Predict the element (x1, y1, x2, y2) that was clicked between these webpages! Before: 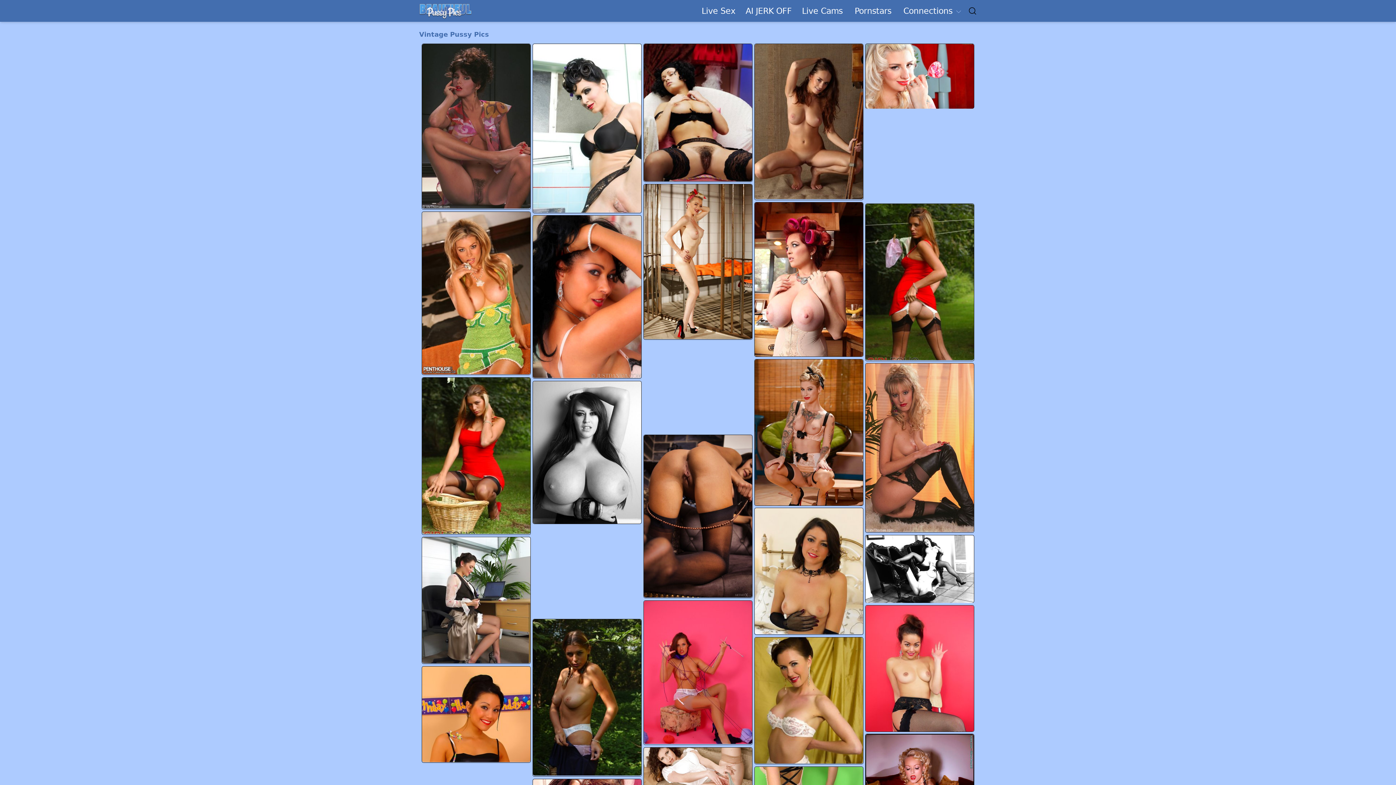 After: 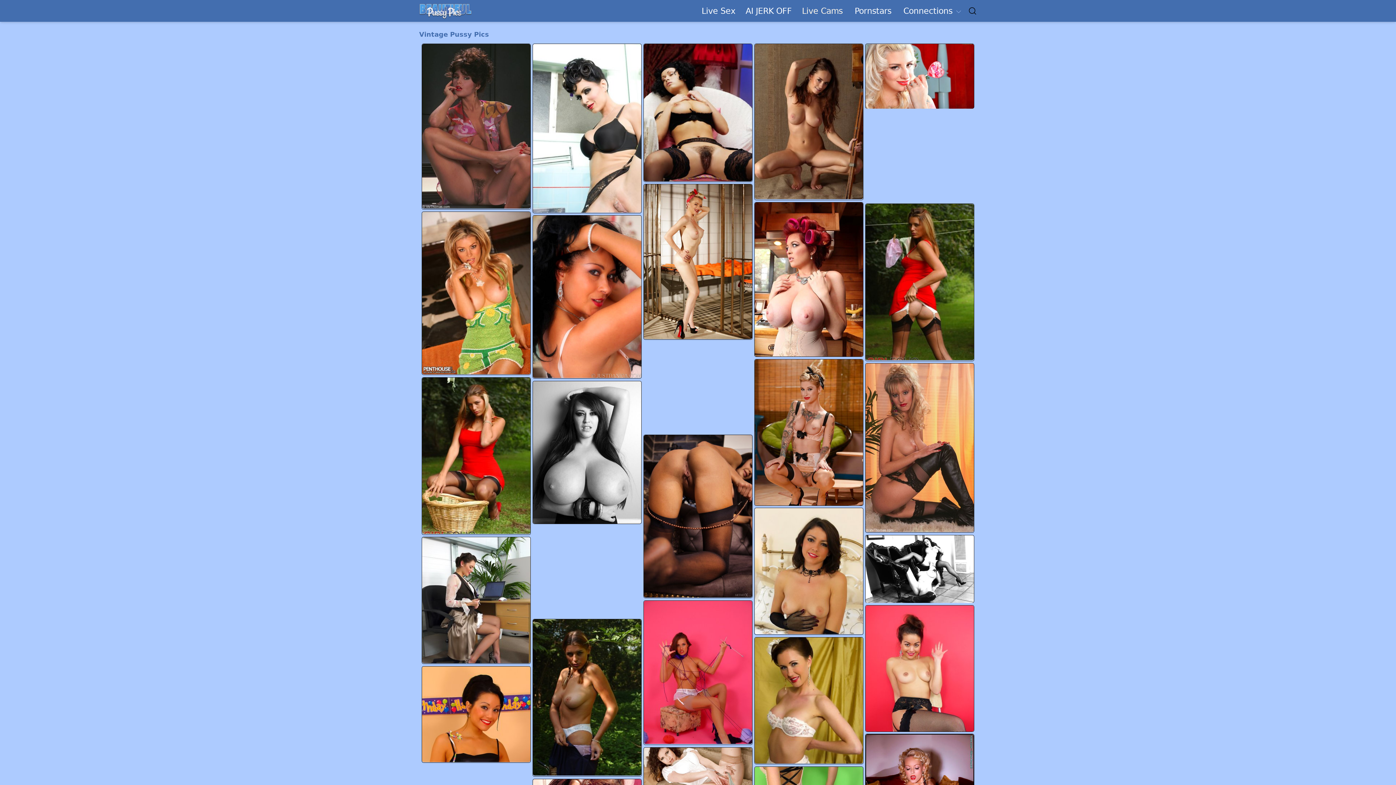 Action: label: Live Cams bbox: (802, 4, 842, 16)